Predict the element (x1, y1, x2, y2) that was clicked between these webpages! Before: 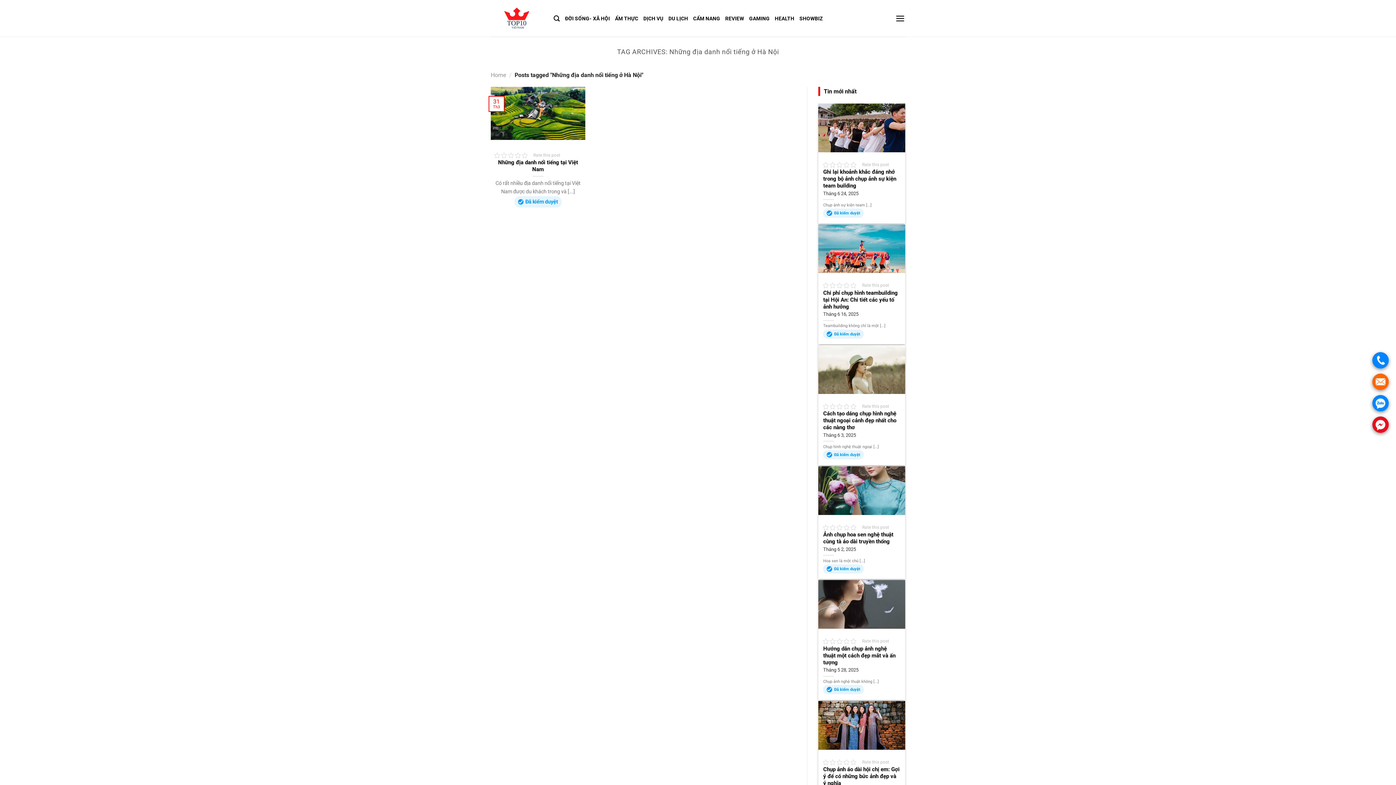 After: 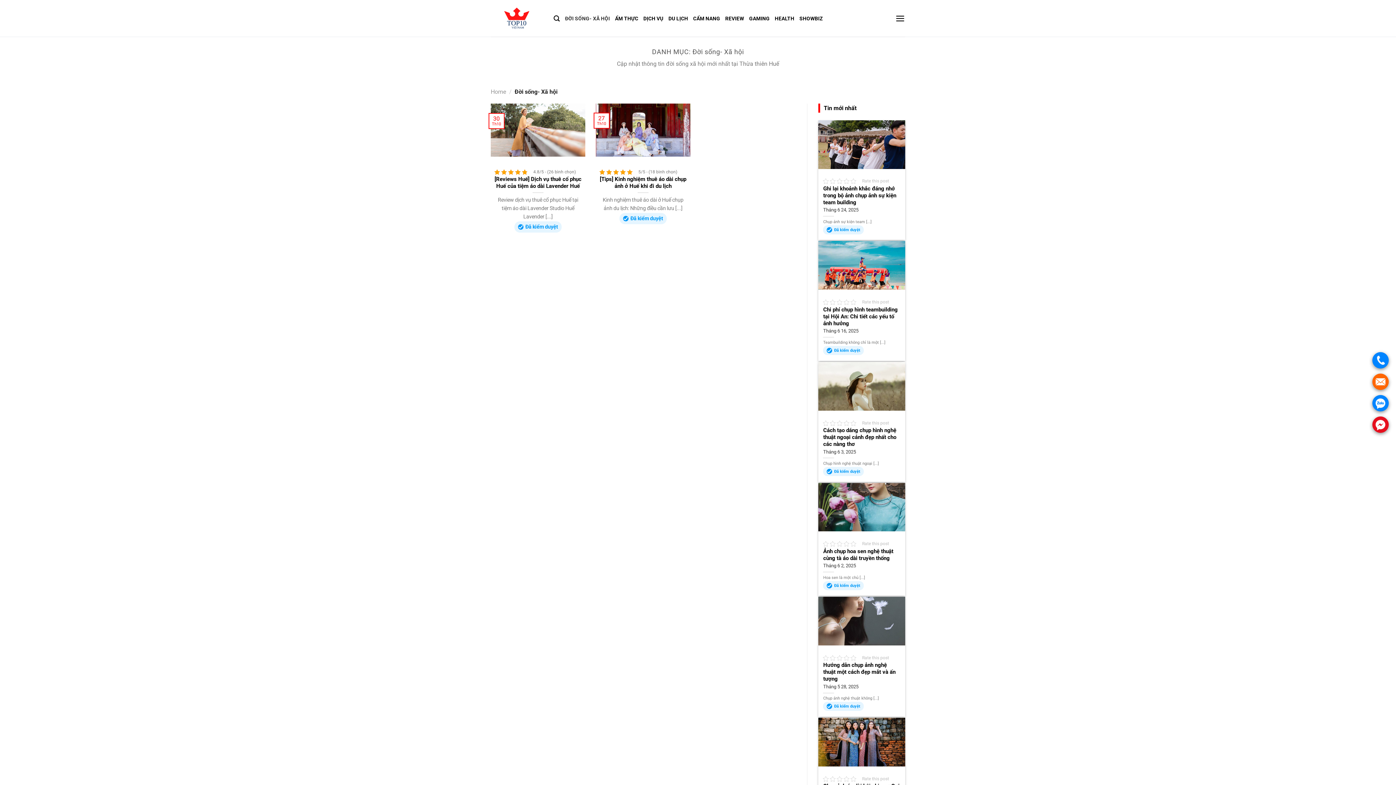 Action: bbox: (565, 10, 610, 26) label: ĐỜI SỐNG- XÃ HỘI